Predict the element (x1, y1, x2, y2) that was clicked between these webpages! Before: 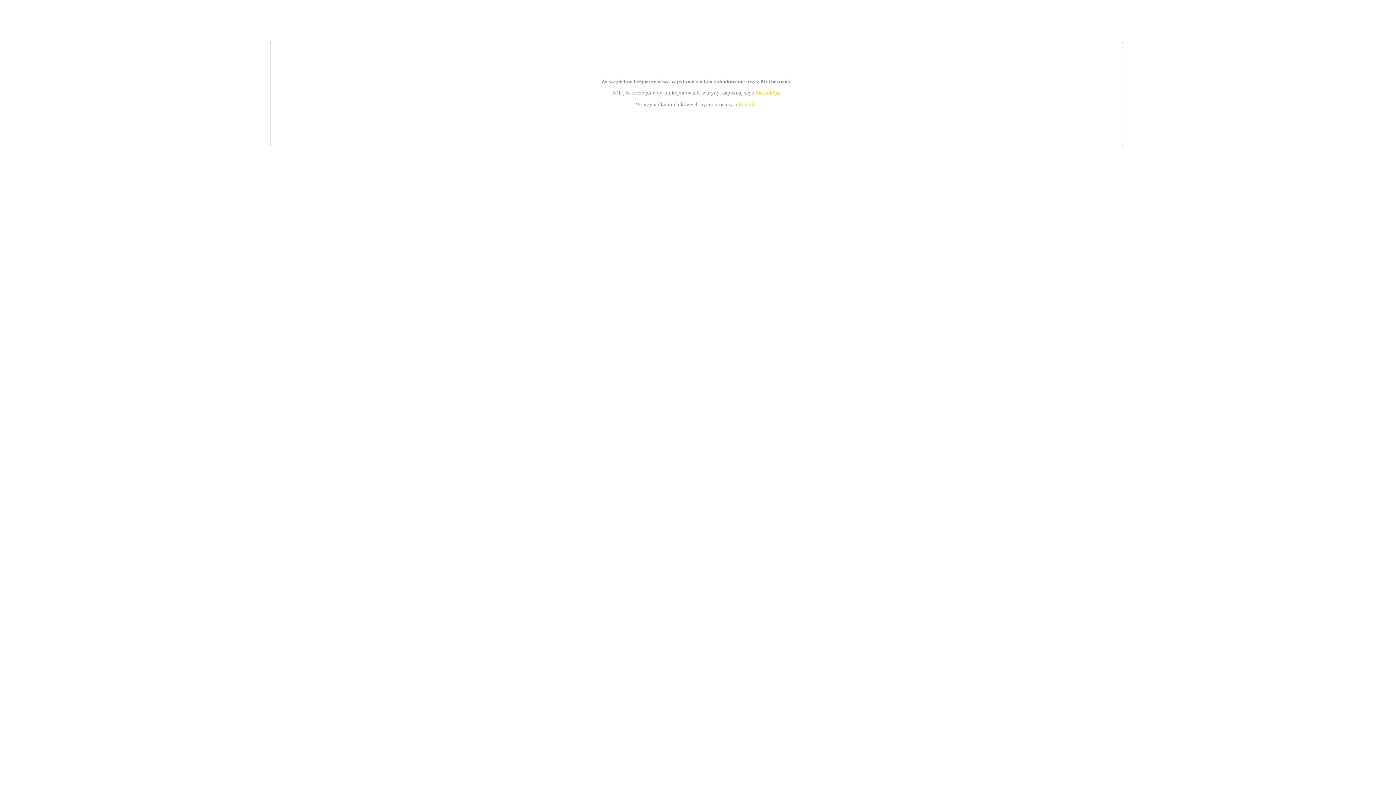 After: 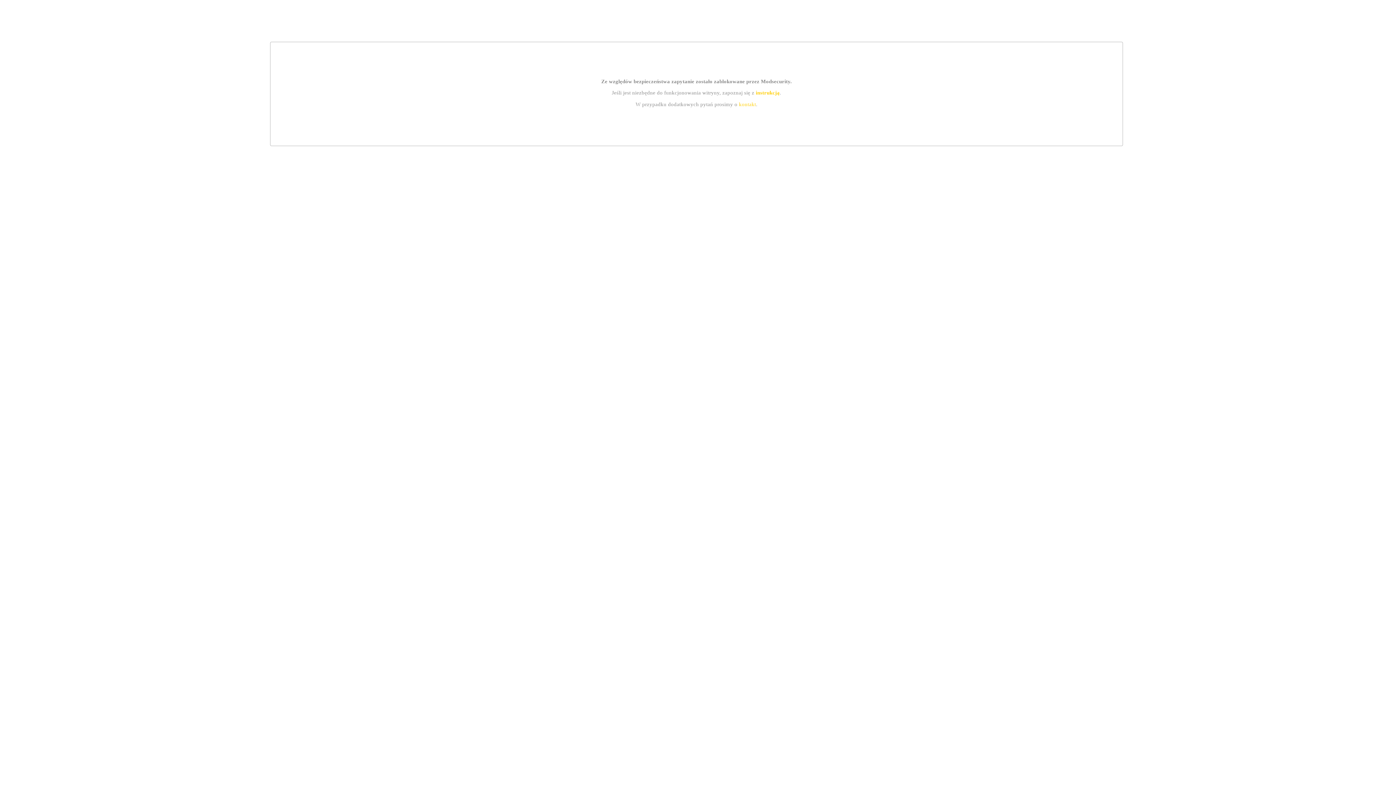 Action: label: instrukcją bbox: (755, 89, 779, 95)